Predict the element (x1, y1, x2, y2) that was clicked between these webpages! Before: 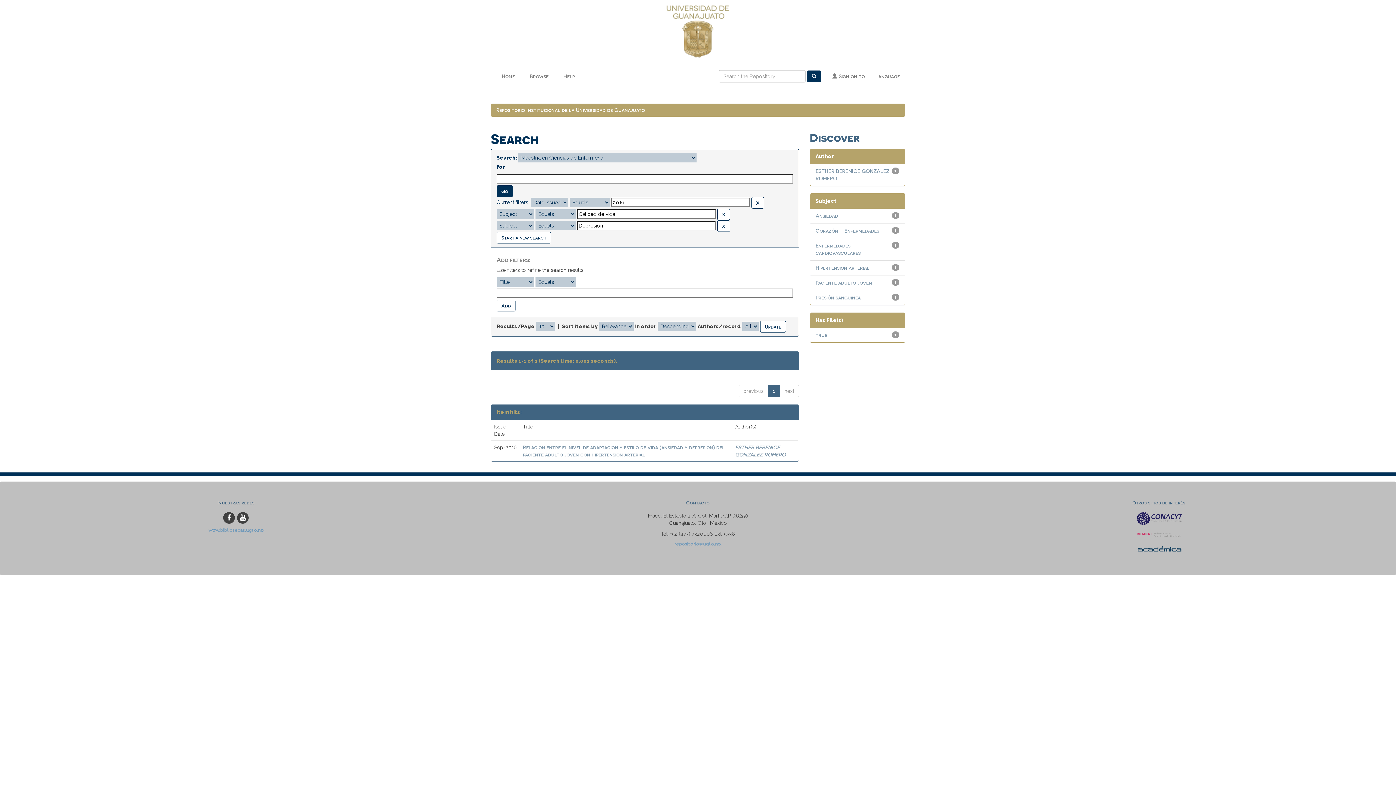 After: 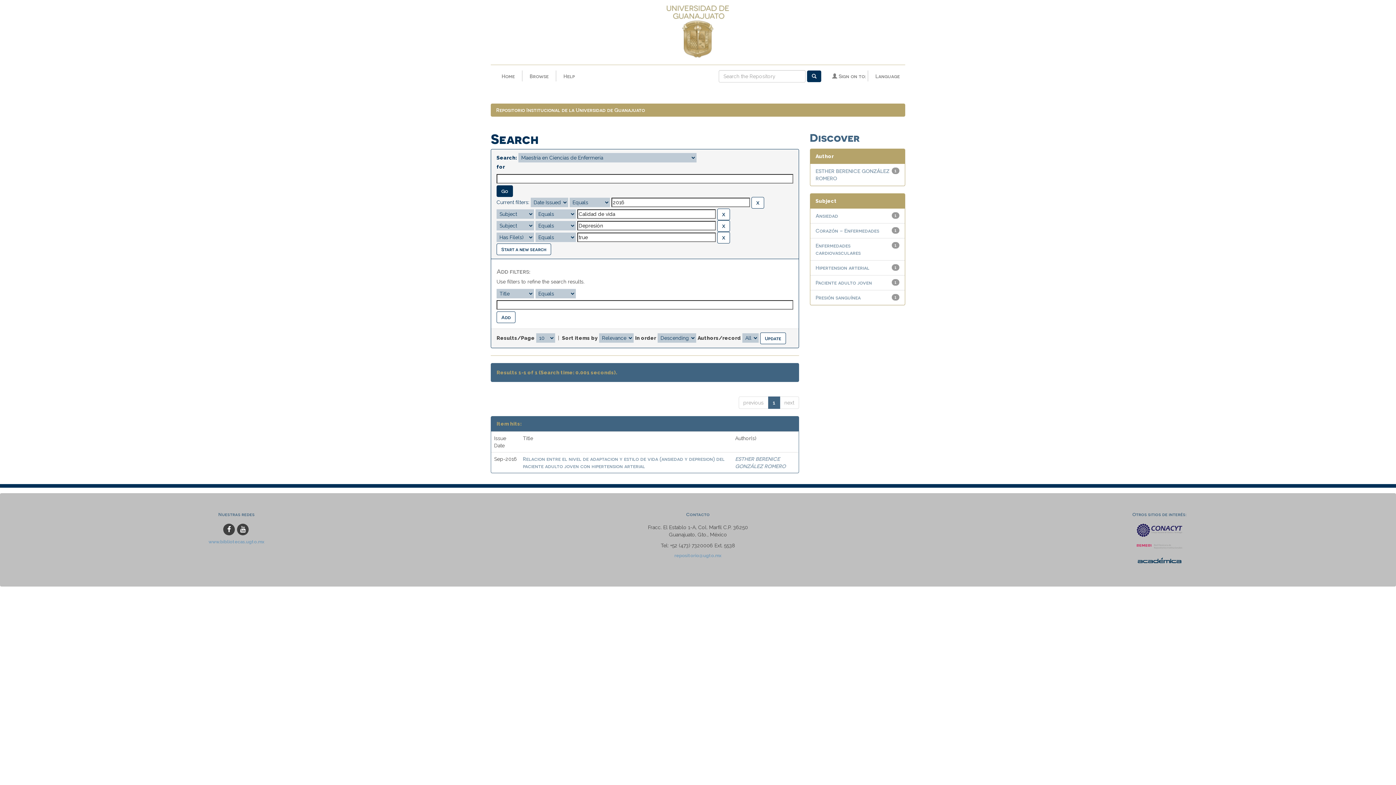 Action: bbox: (815, 332, 827, 338) label: true